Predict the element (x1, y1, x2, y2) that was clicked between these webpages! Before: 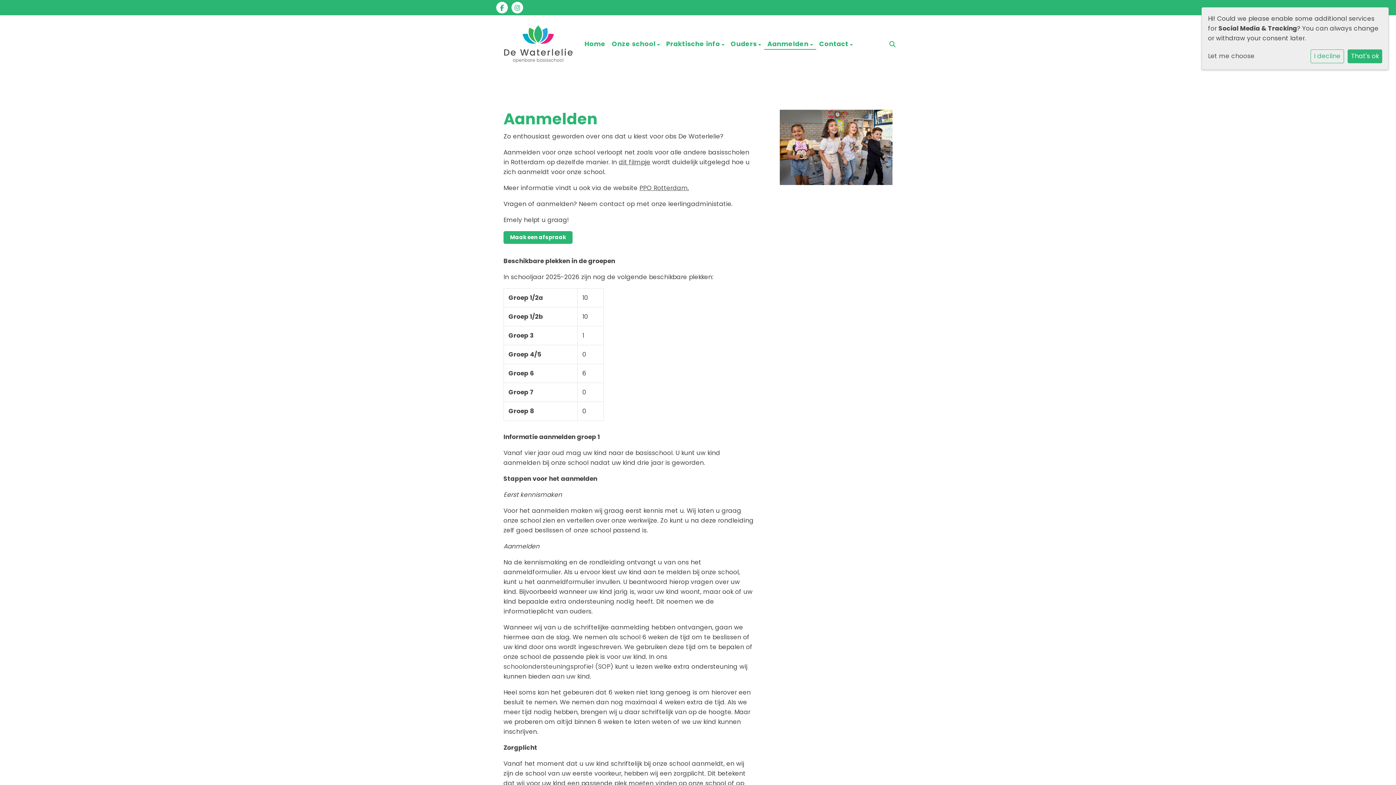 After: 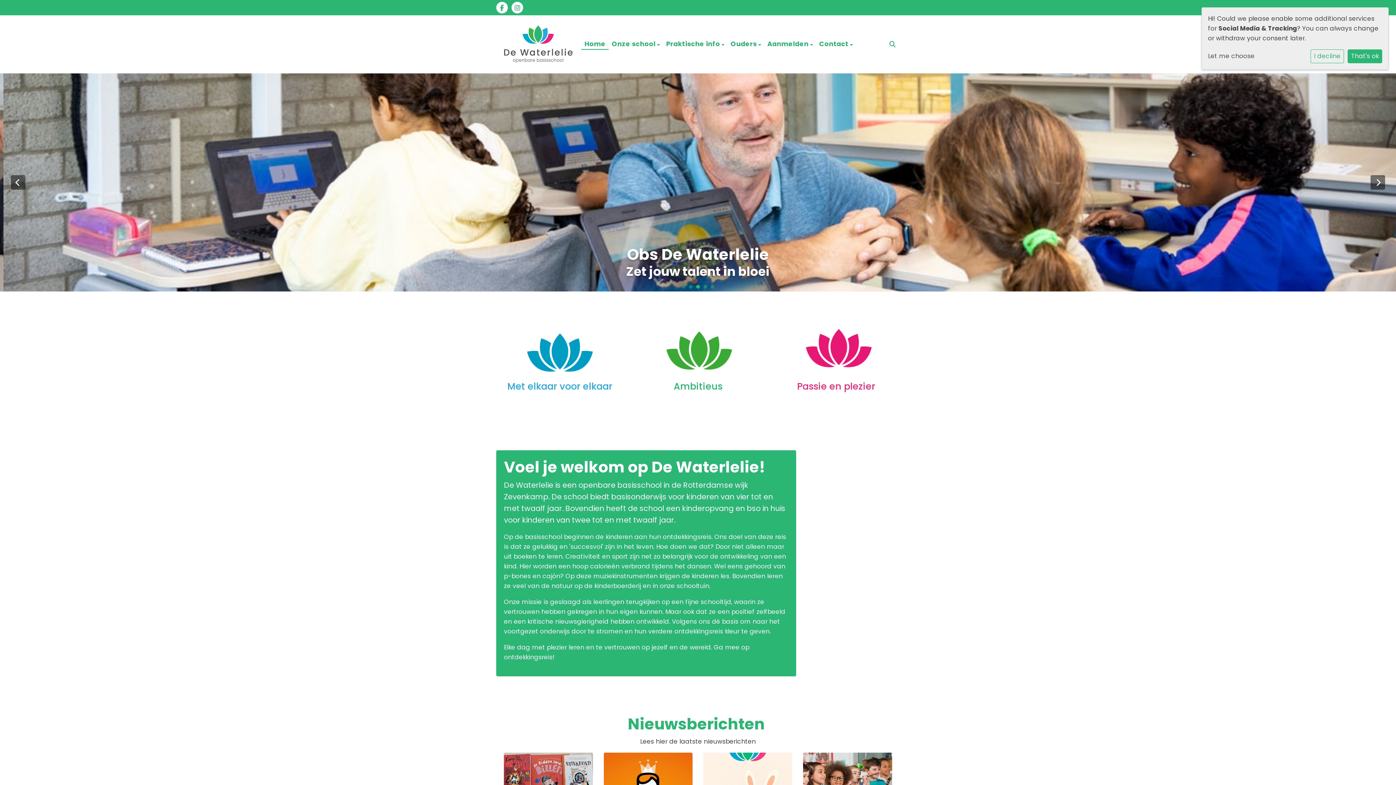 Action: bbox: (496, 22, 560, 66)